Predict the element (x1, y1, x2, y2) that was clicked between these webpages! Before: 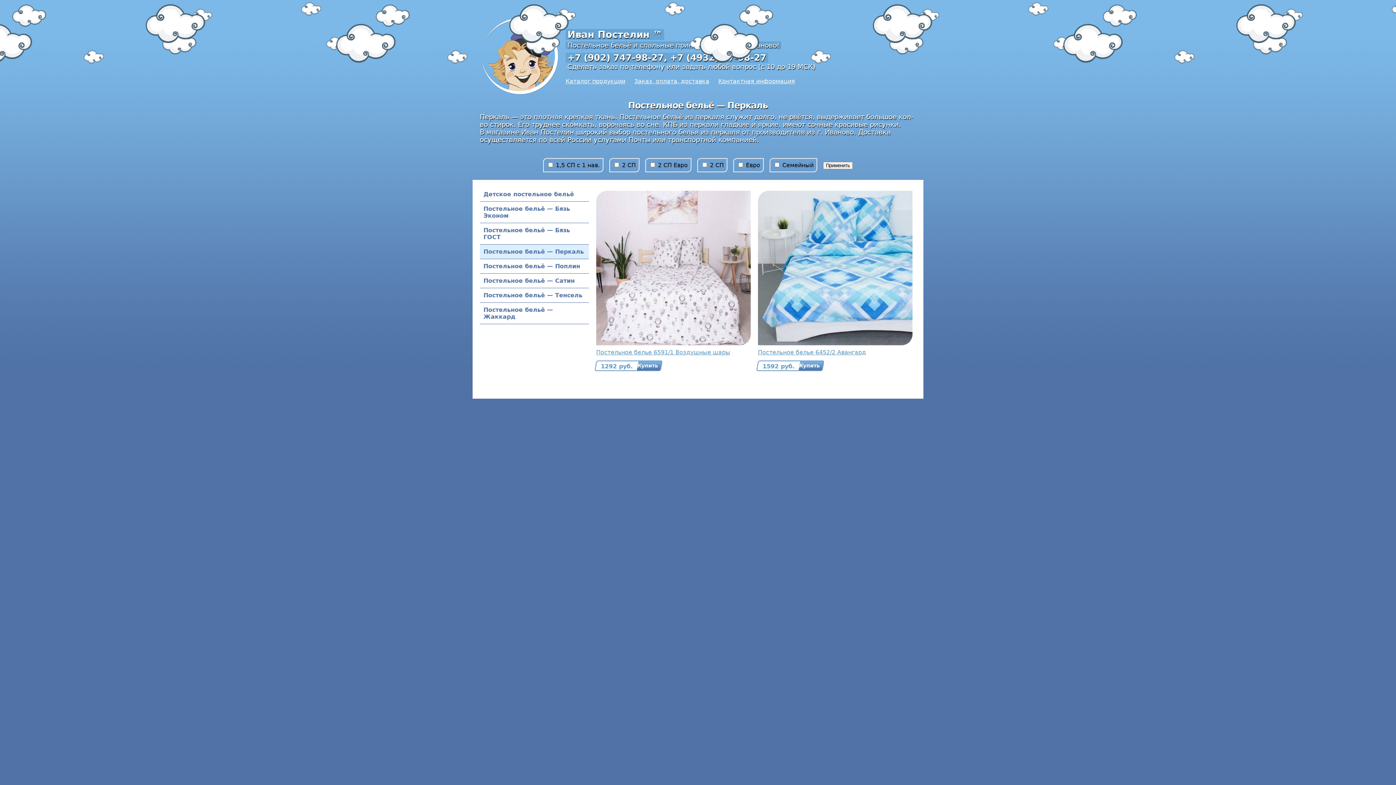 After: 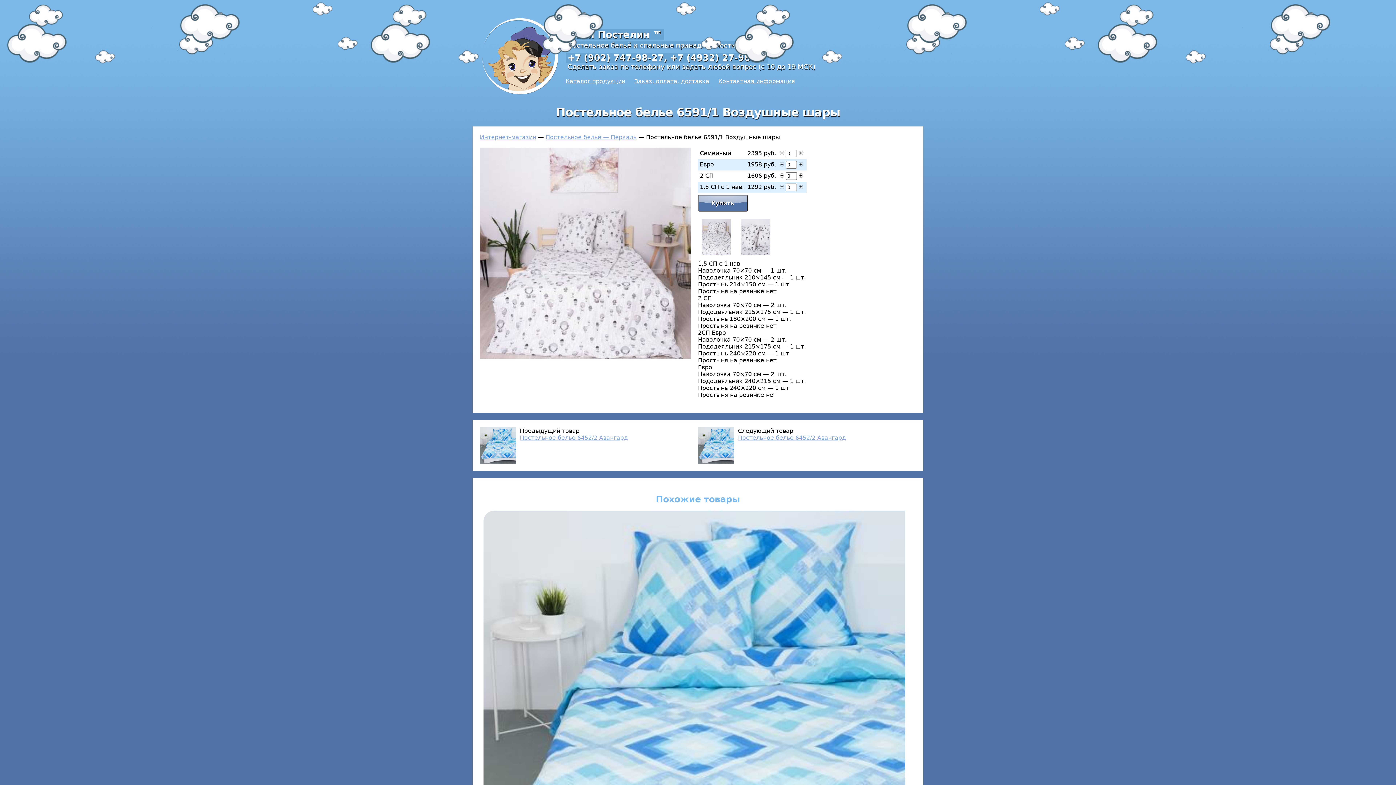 Action: label: 
Постельное белье 6591/1 Воздушные шары bbox: (596, 343, 750, 355)